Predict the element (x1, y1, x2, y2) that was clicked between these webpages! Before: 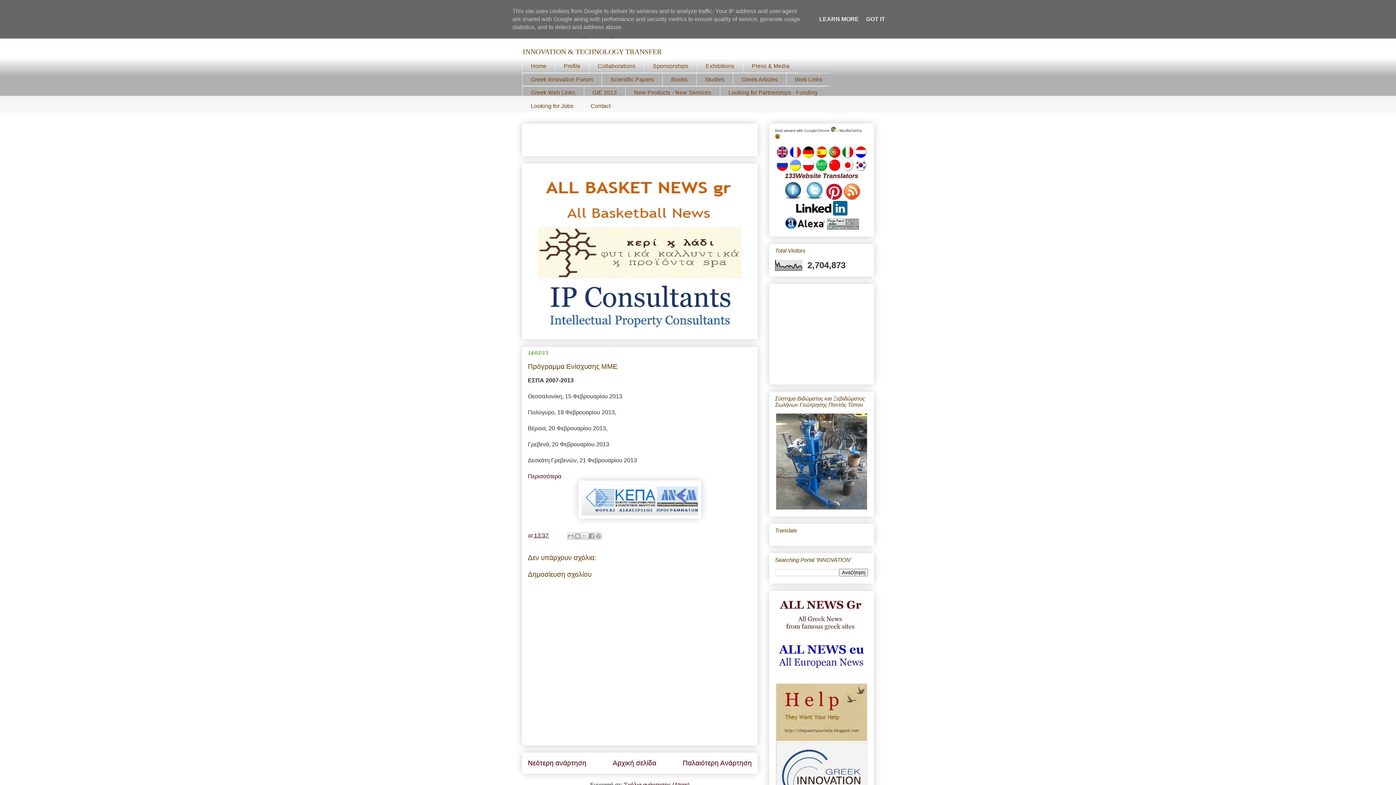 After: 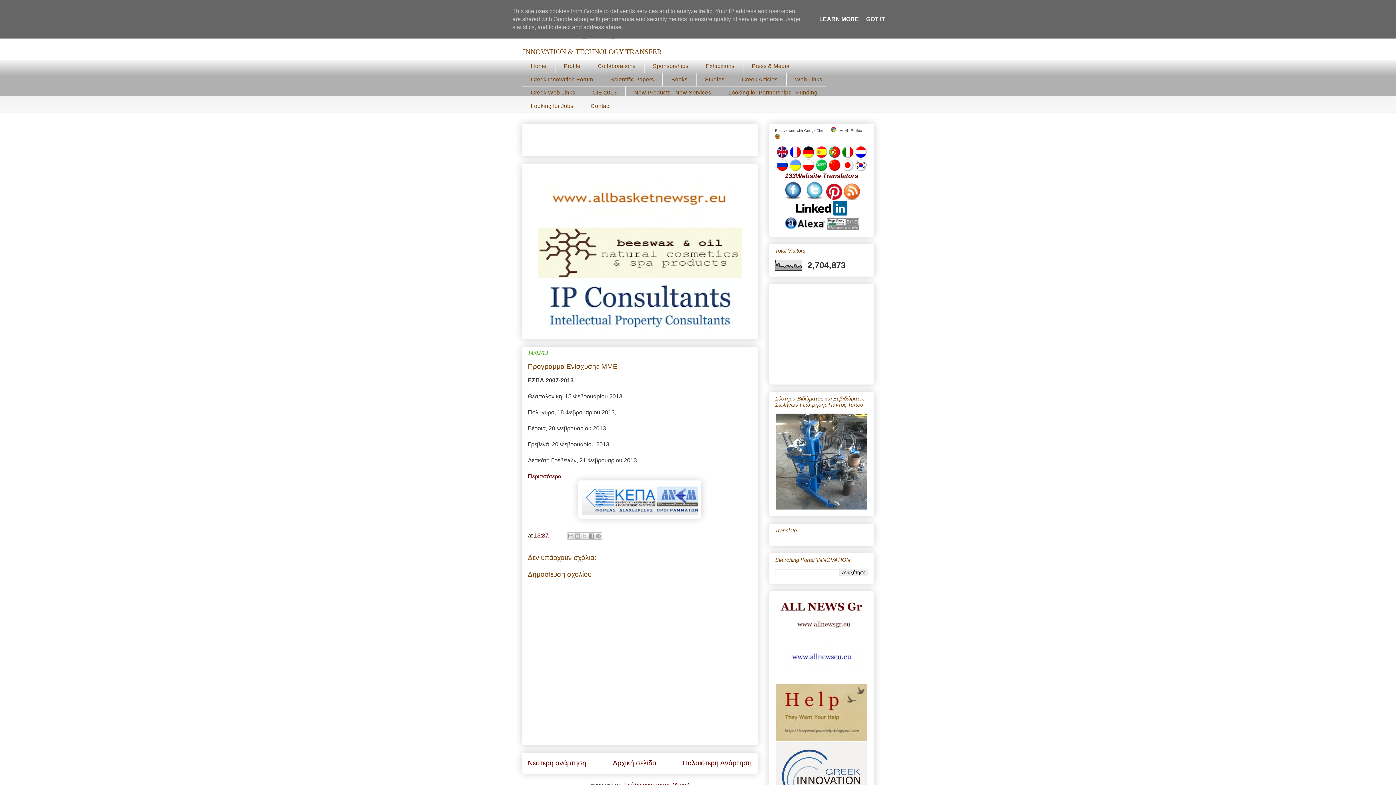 Action: bbox: (817, 16, 861, 22) label: LEARN MORE